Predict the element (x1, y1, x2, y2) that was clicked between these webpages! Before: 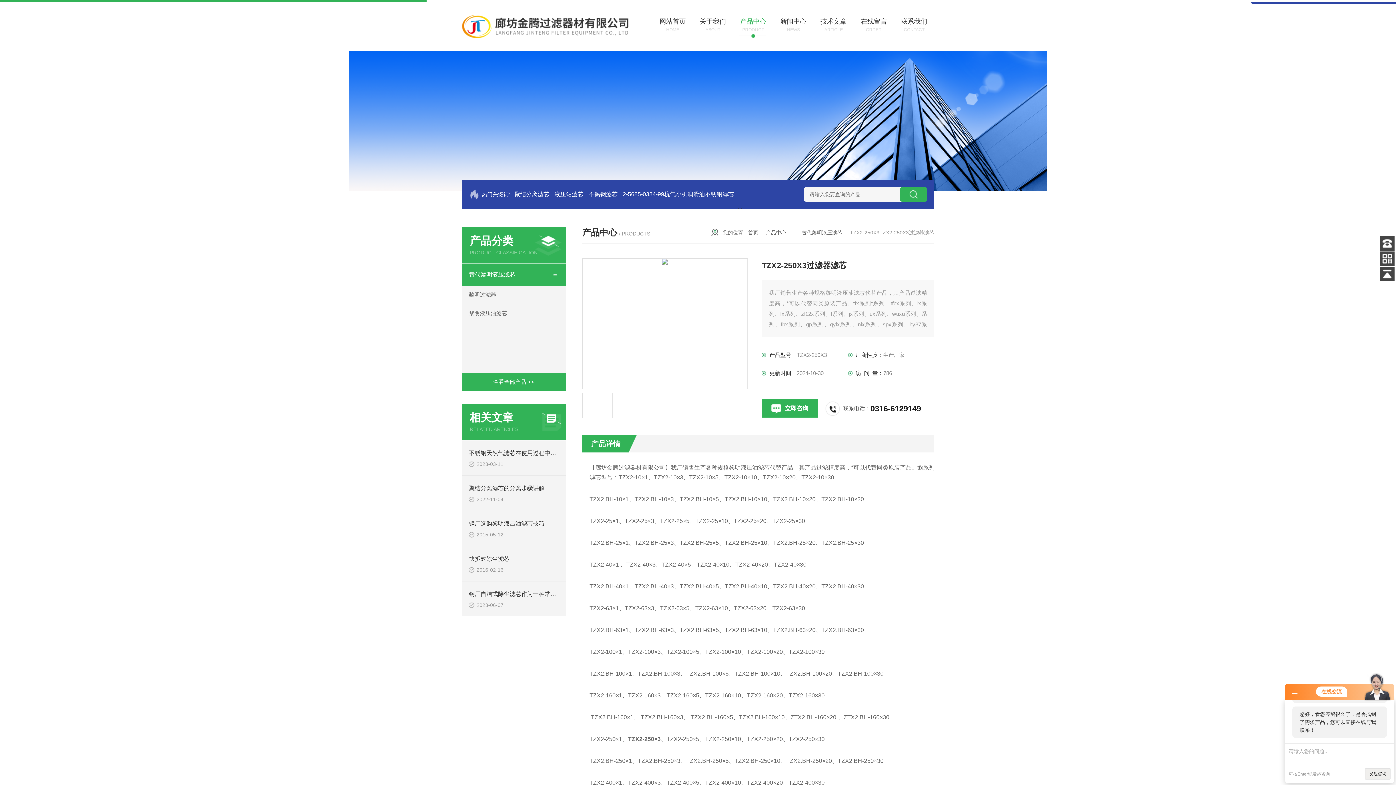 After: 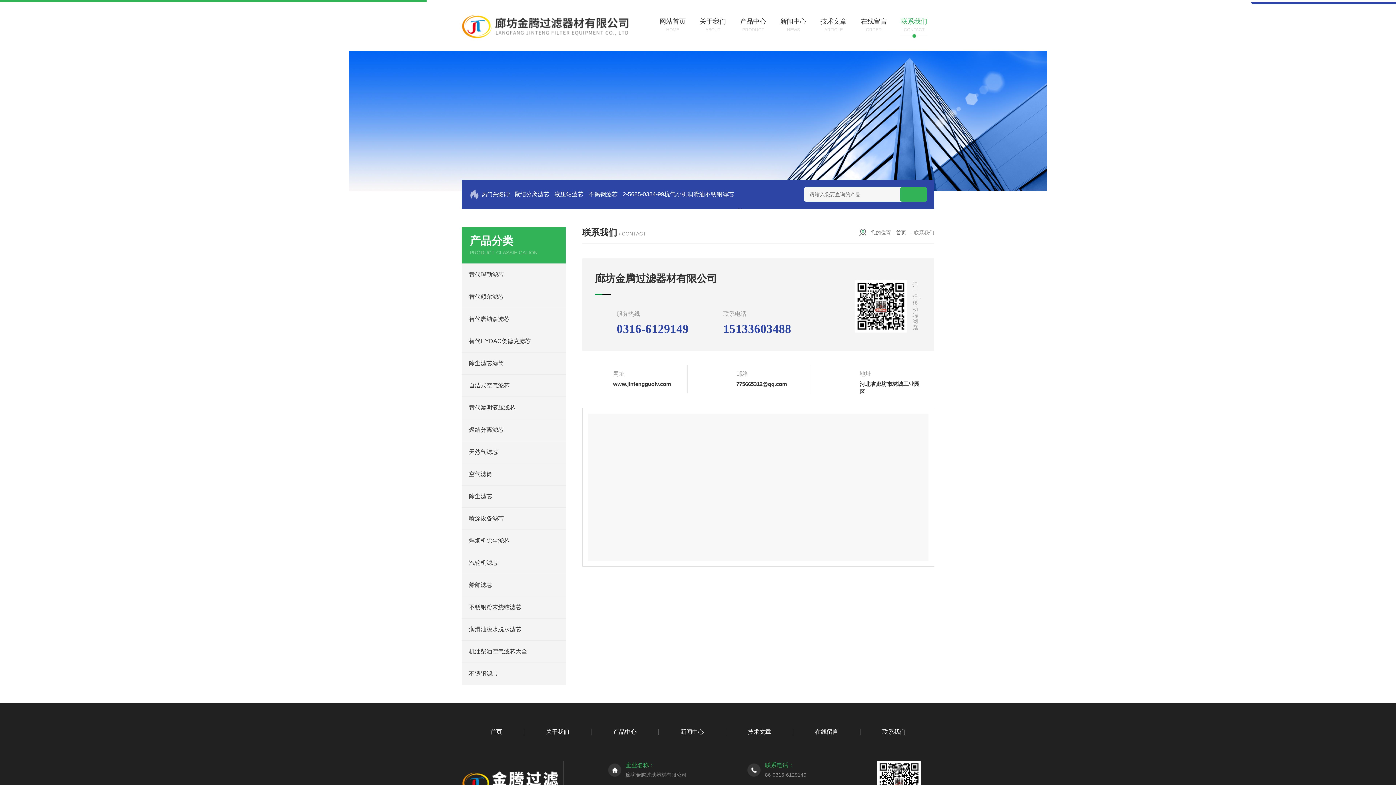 Action: label: 联系我们

CONTACT bbox: (894, 18, 934, 33)